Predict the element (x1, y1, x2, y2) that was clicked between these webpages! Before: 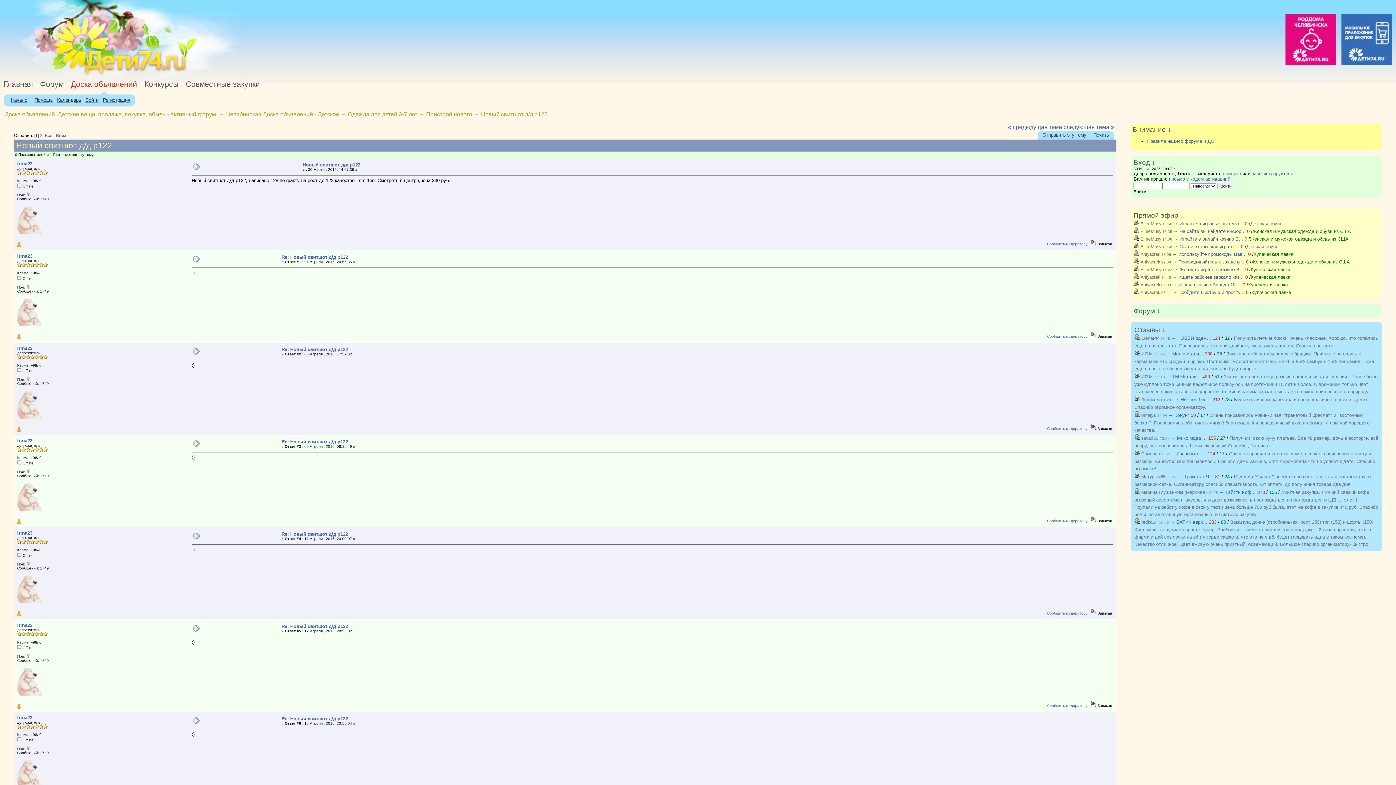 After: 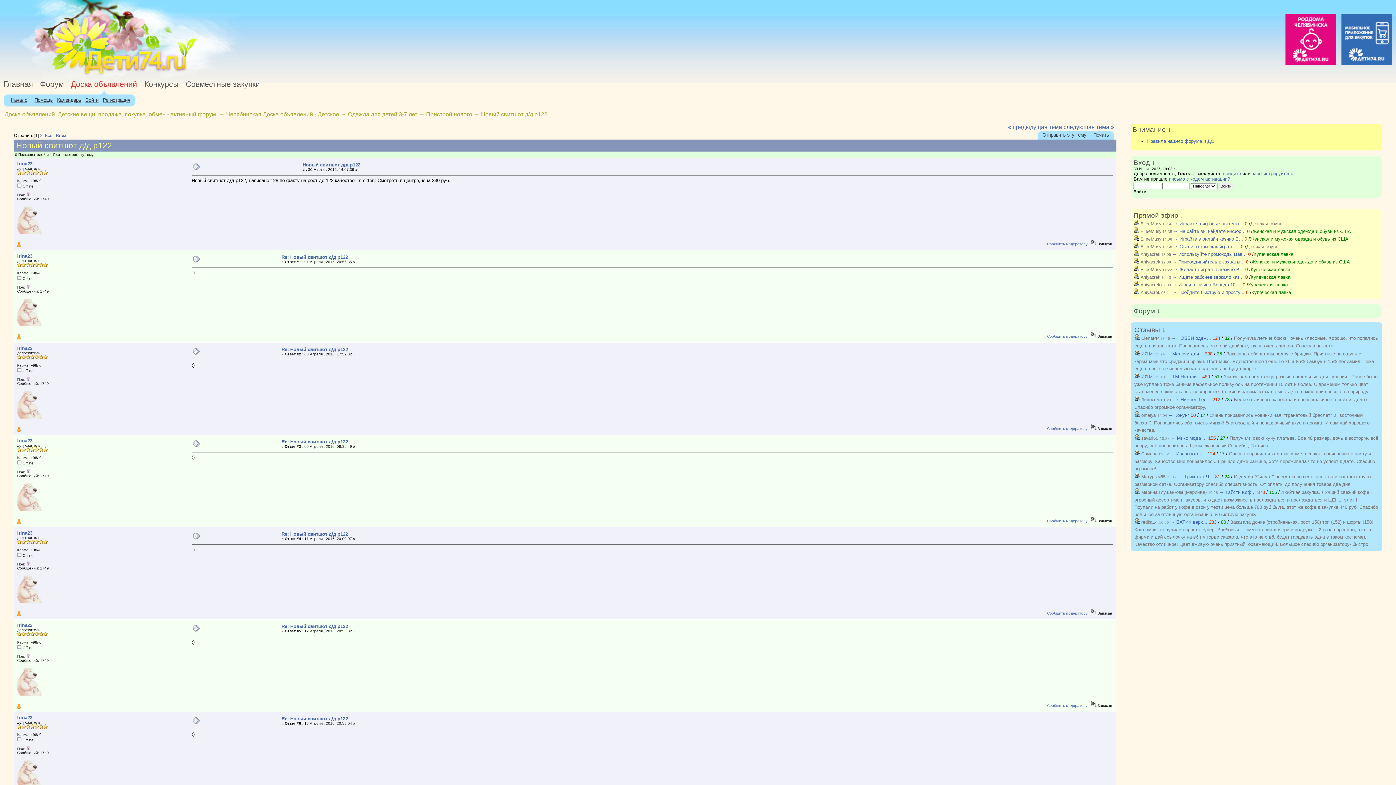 Action: bbox: (17, 253, 32, 258) label: Irina23